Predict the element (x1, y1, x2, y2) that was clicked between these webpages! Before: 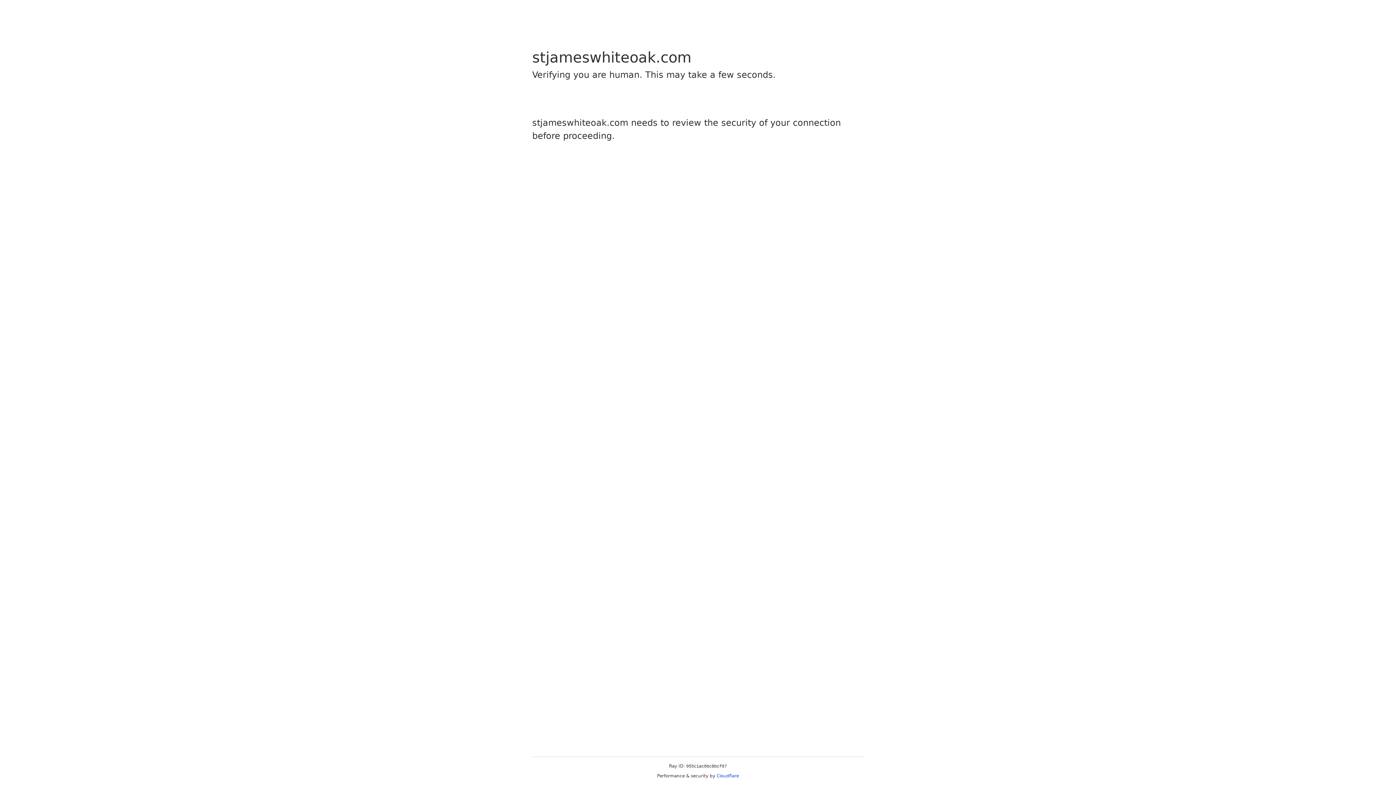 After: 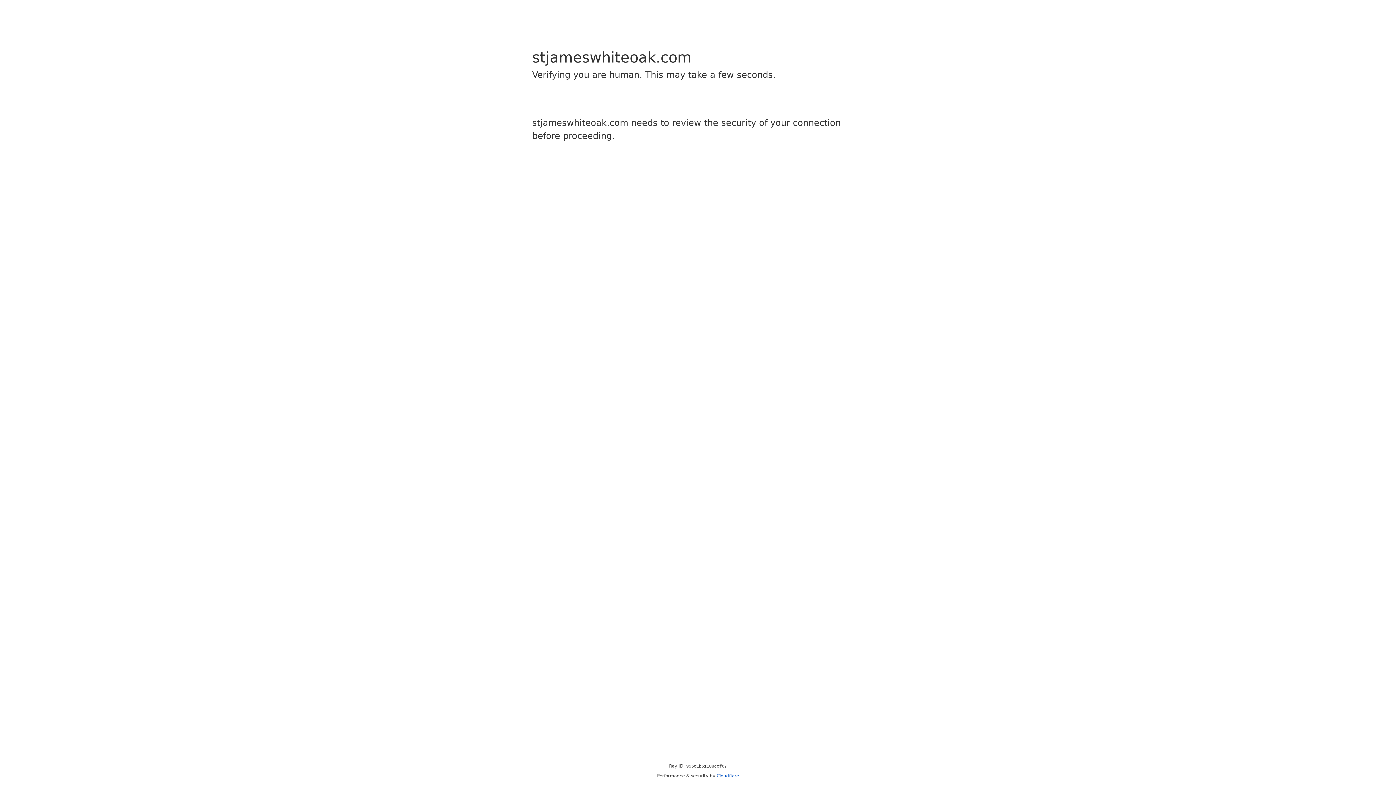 Action: bbox: (716, 773, 739, 778) label: Cloudflare